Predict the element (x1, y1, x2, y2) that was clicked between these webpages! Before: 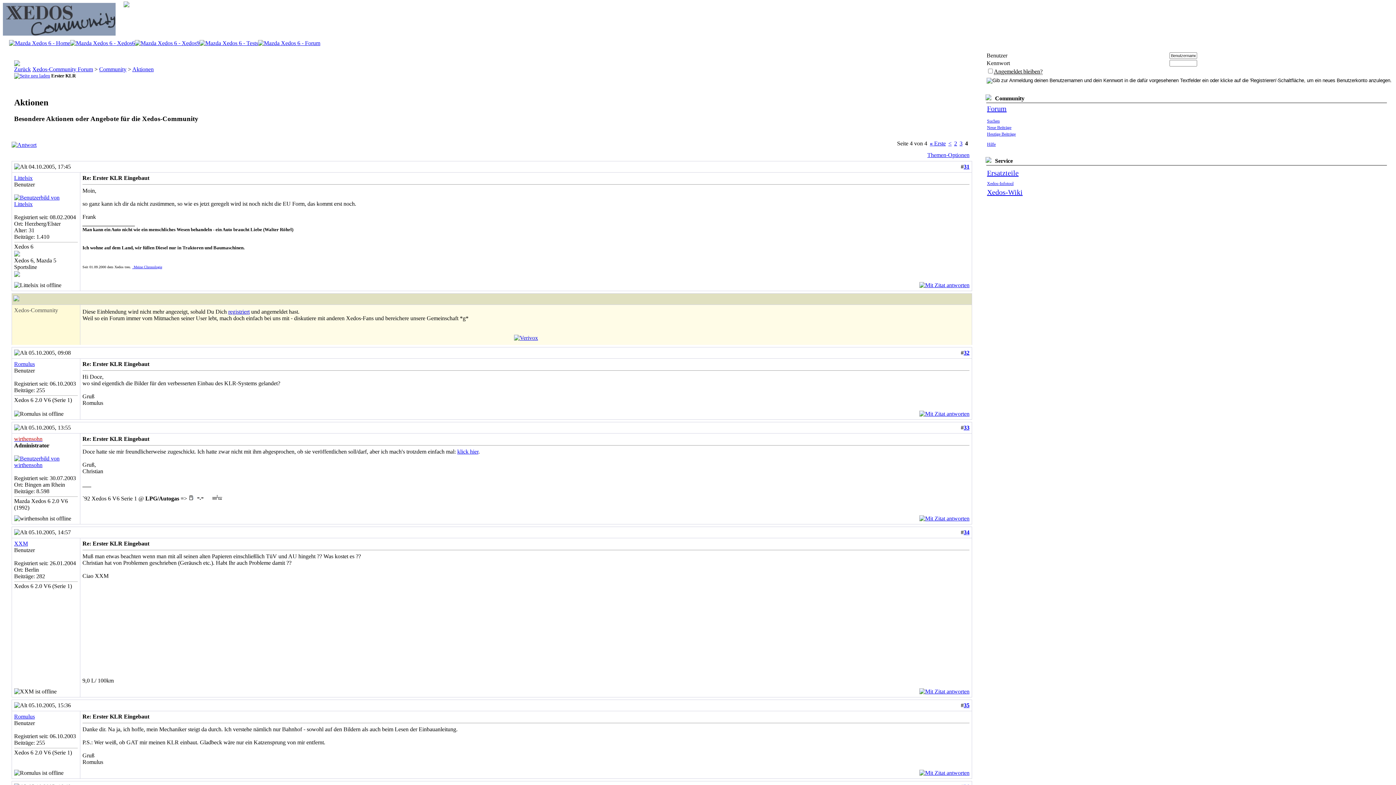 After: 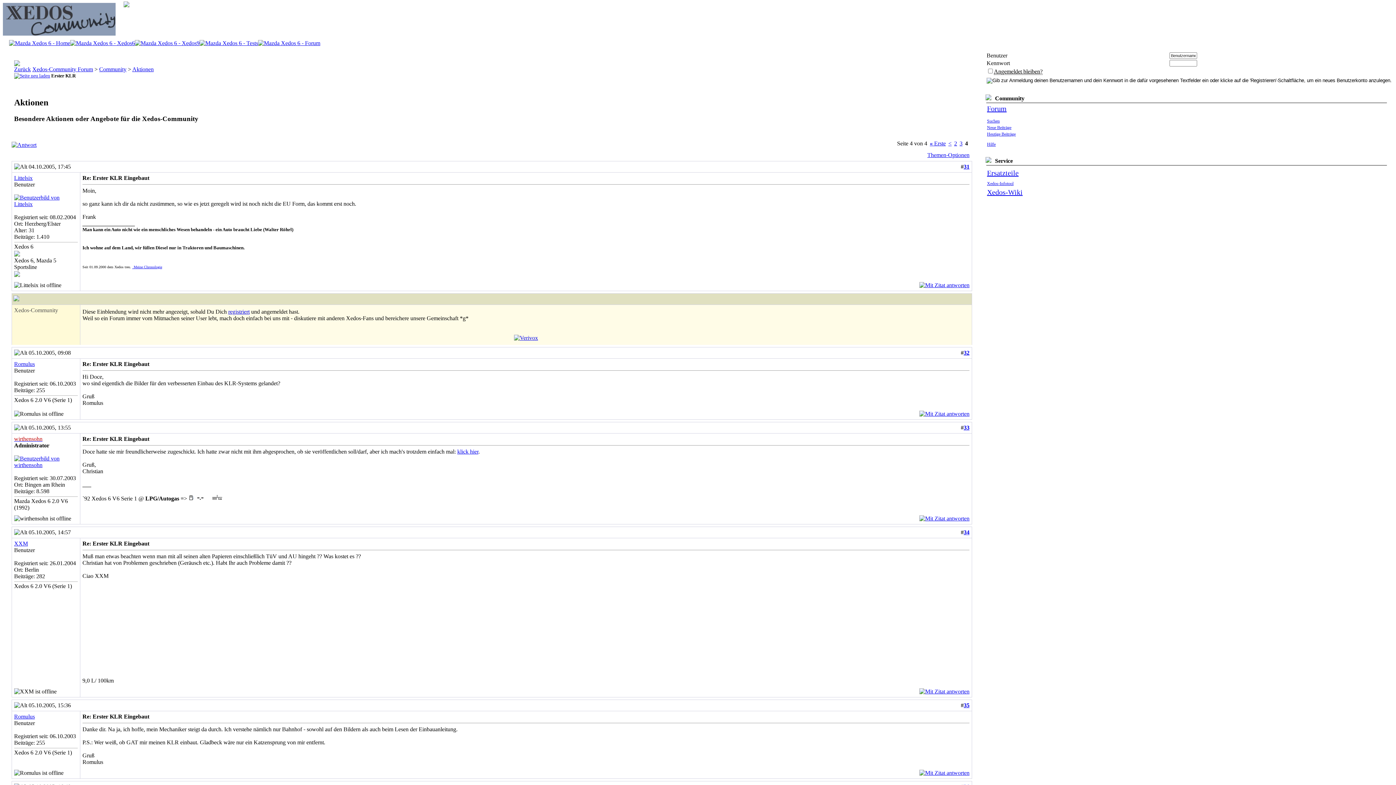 Action: bbox: (14, 529, 27, 535)